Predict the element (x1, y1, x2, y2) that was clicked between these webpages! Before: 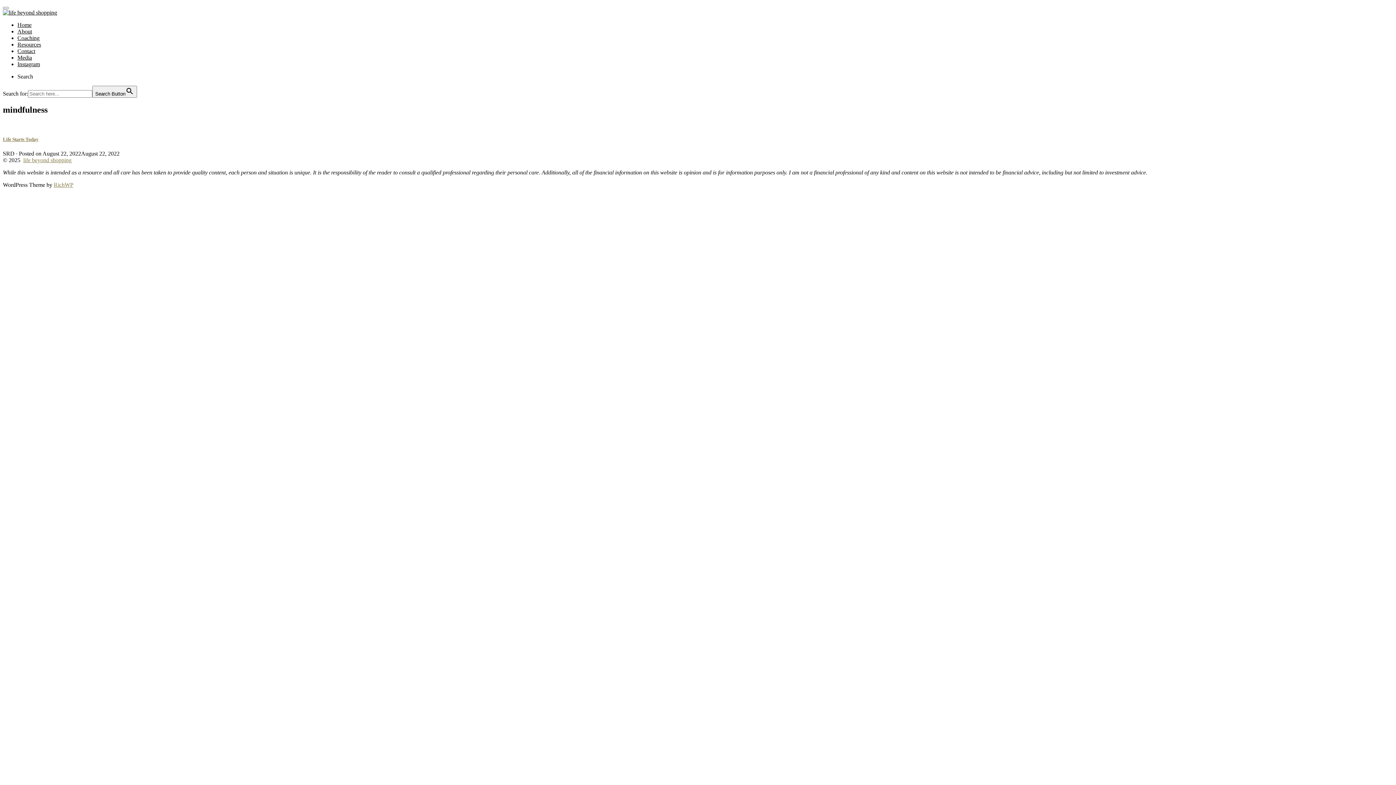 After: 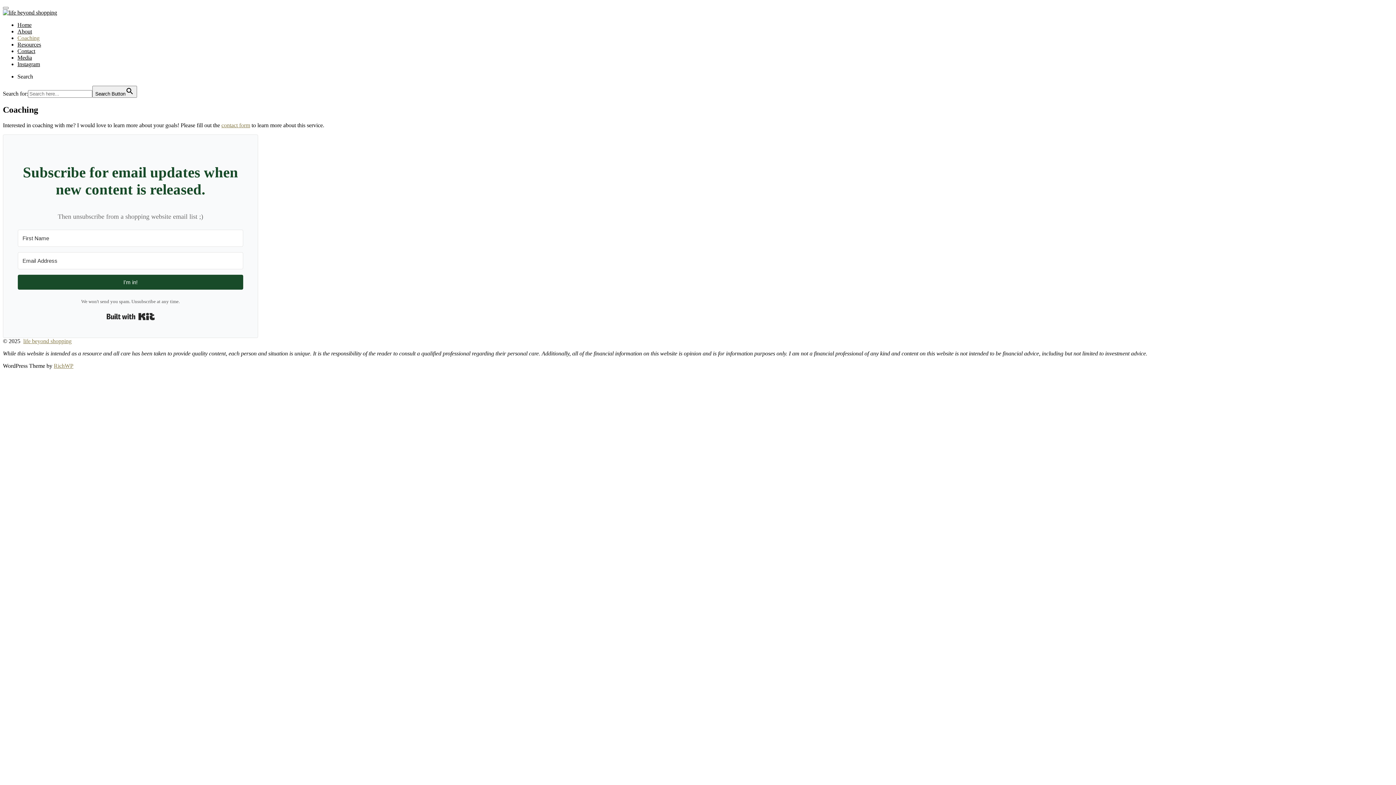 Action: label: Coaching bbox: (17, 34, 39, 41)